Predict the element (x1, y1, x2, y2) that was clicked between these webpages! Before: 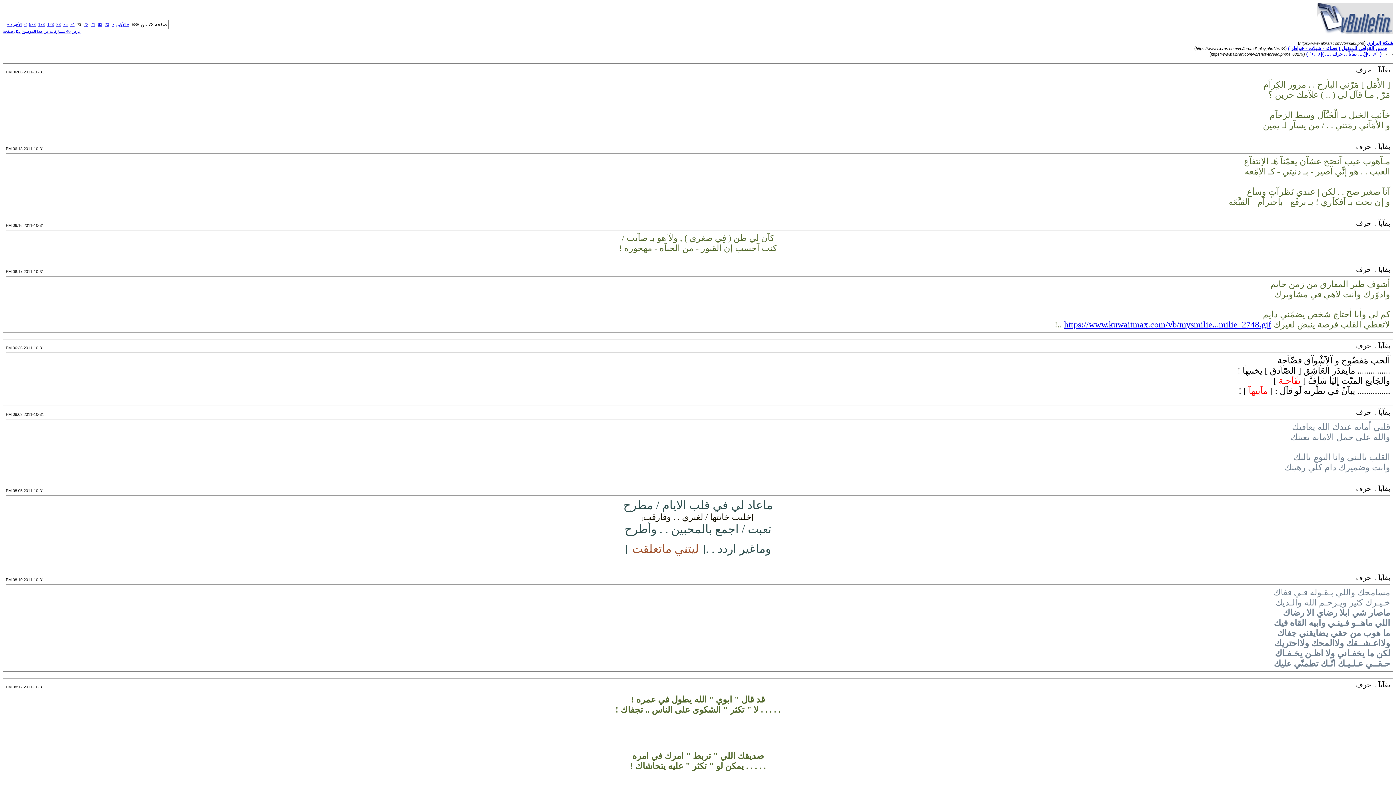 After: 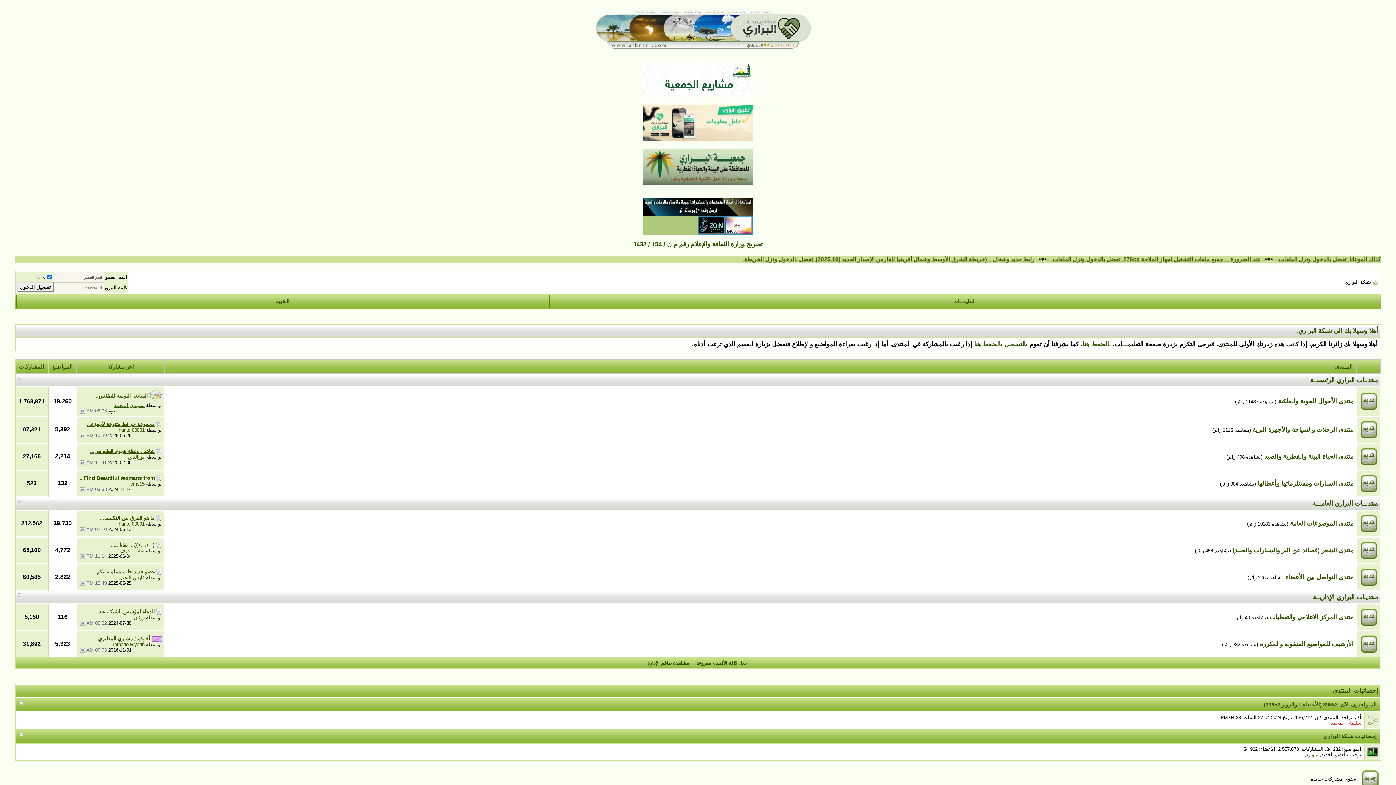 Action: bbox: (1367, 40, 1393, 45) label: شبكة البراري